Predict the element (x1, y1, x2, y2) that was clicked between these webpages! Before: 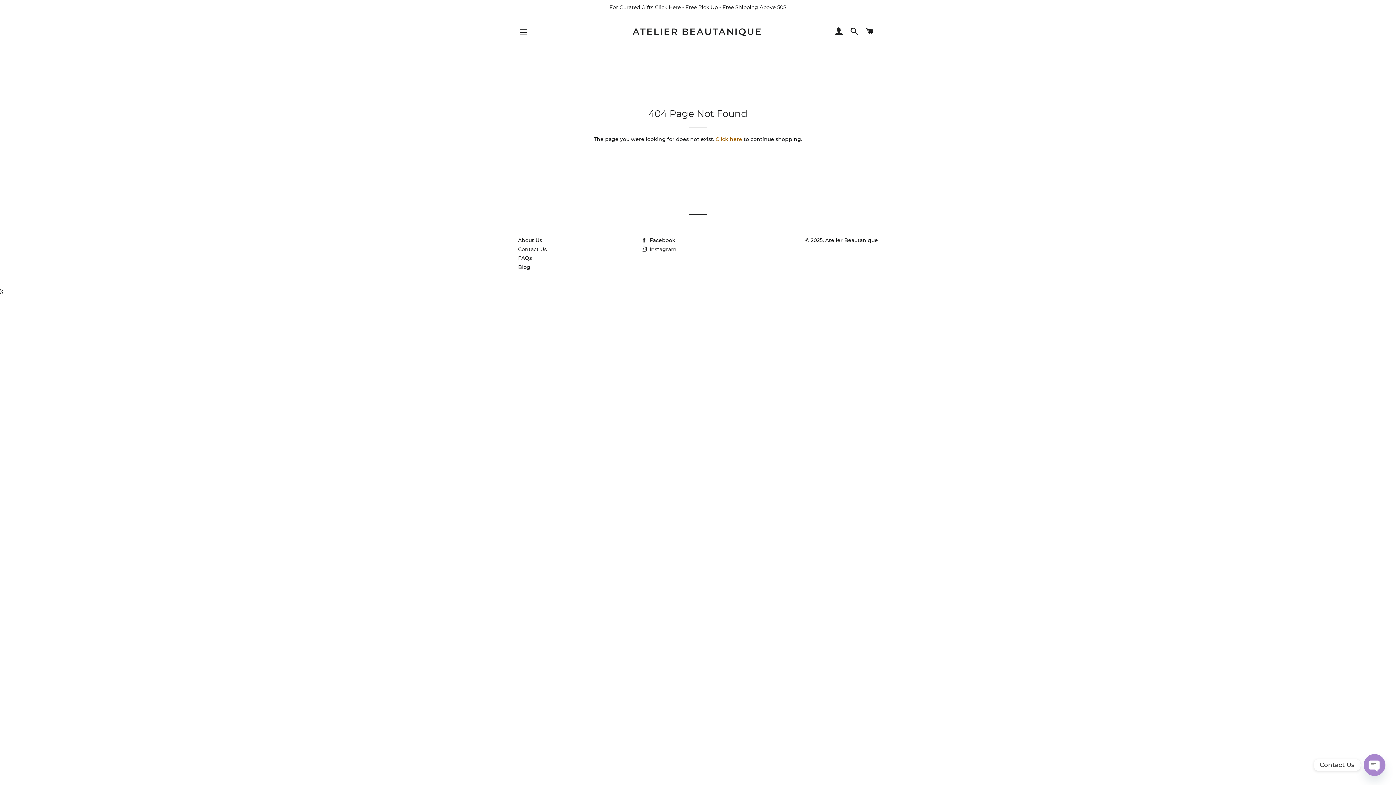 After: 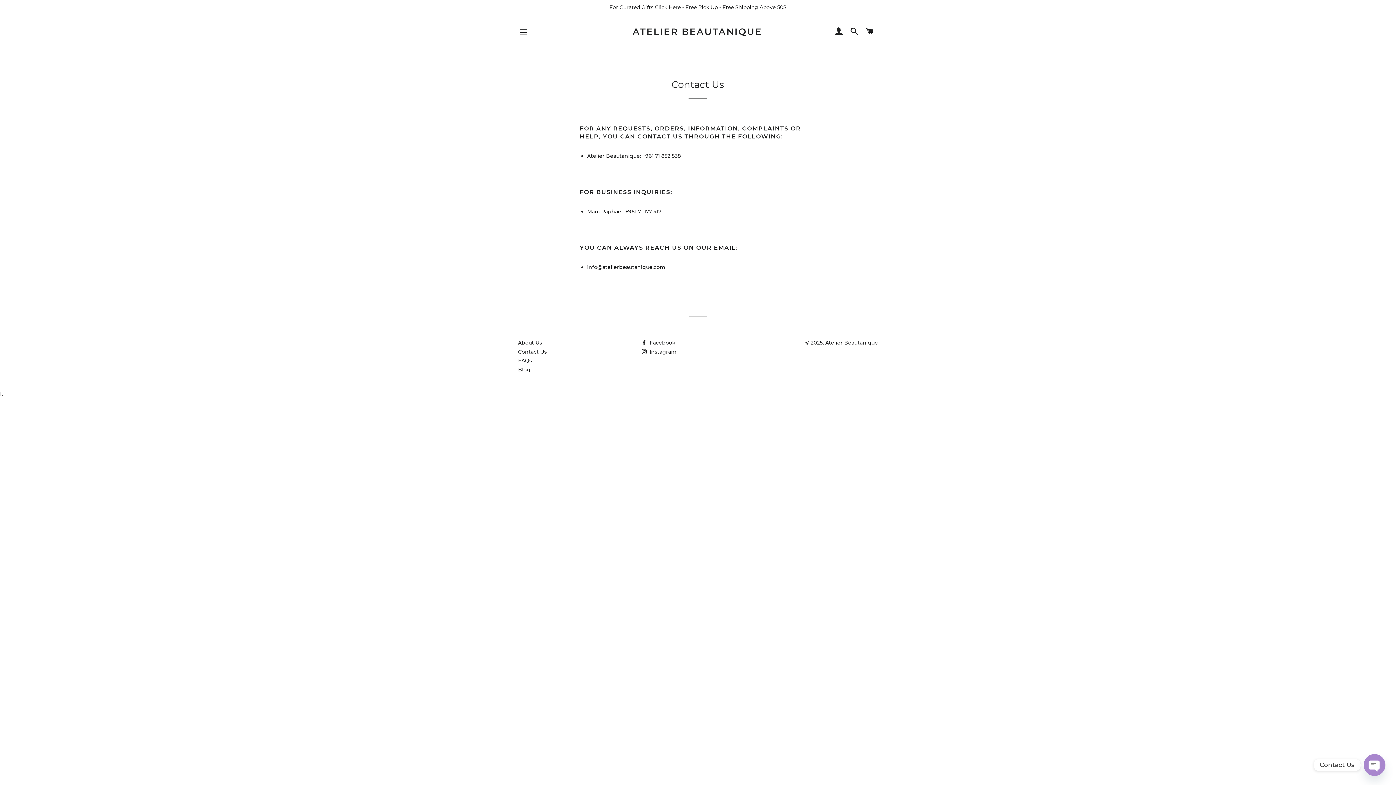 Action: bbox: (518, 246, 546, 252) label: Contact Us